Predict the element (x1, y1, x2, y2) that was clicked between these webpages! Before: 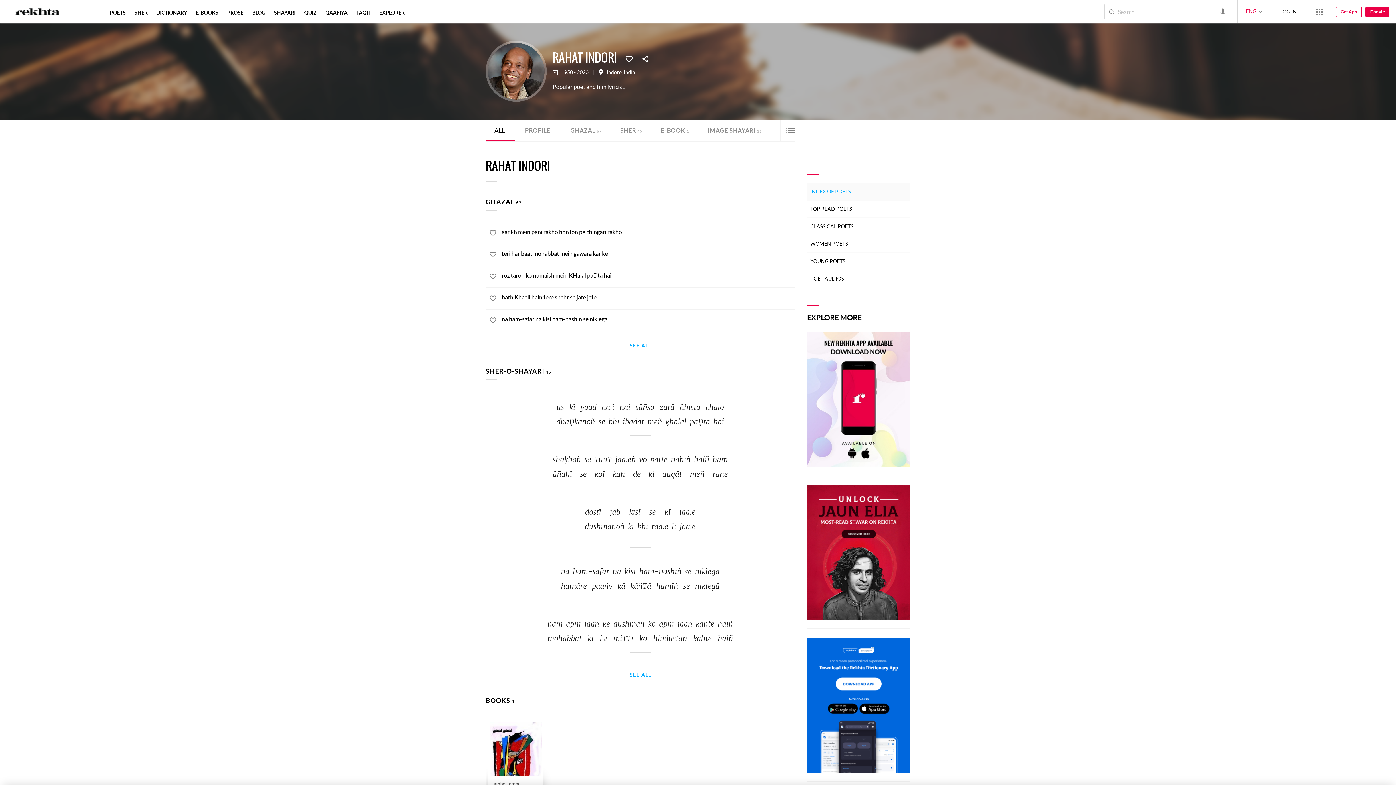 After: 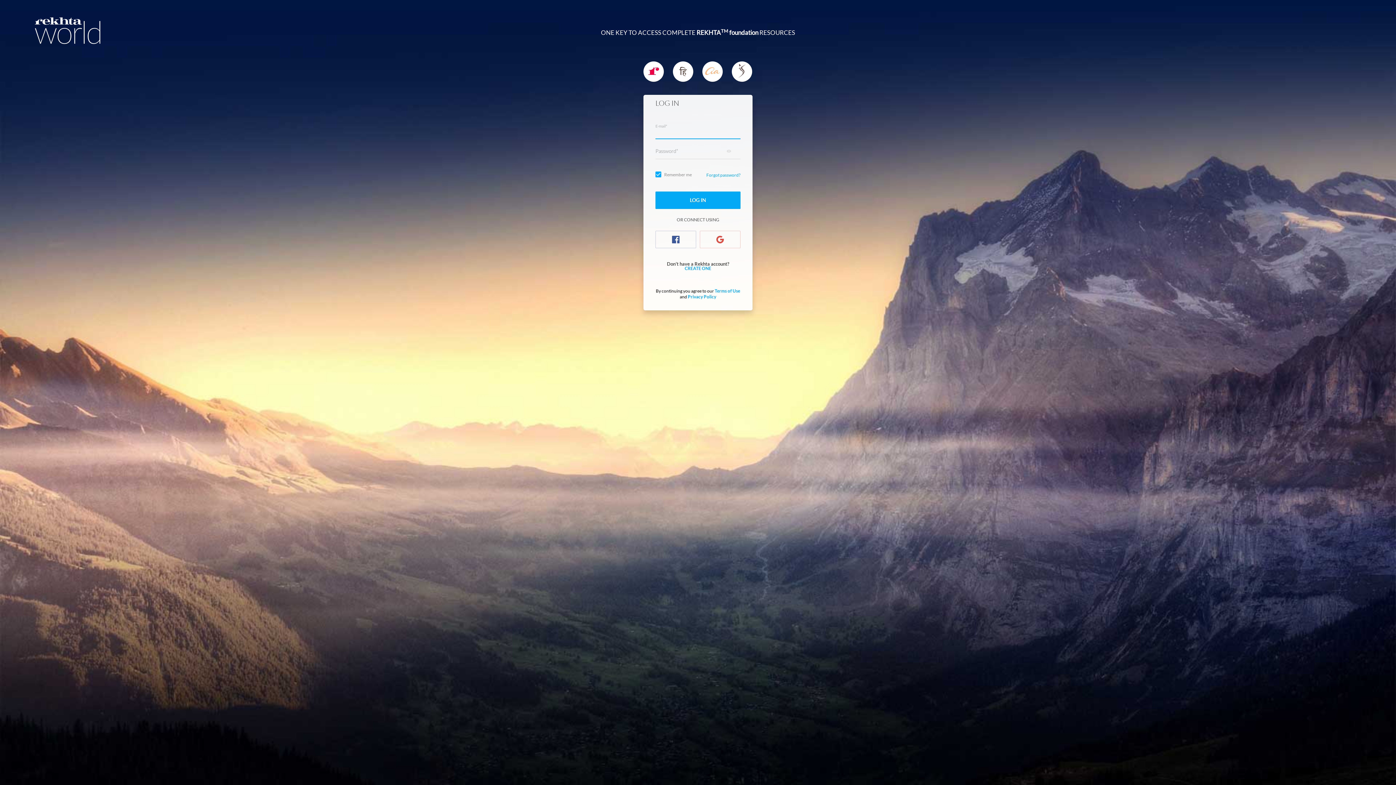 Action: bbox: (485, 226, 500, 241)